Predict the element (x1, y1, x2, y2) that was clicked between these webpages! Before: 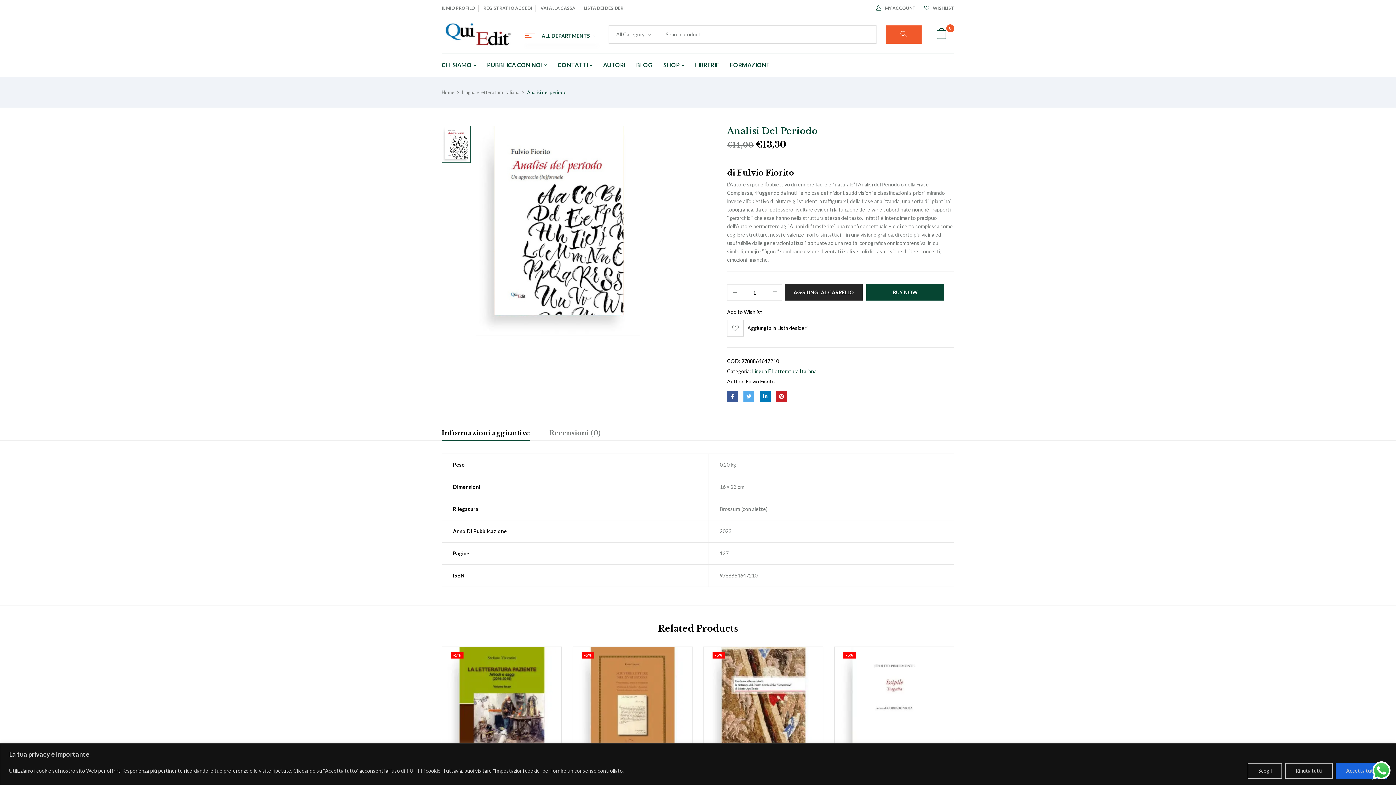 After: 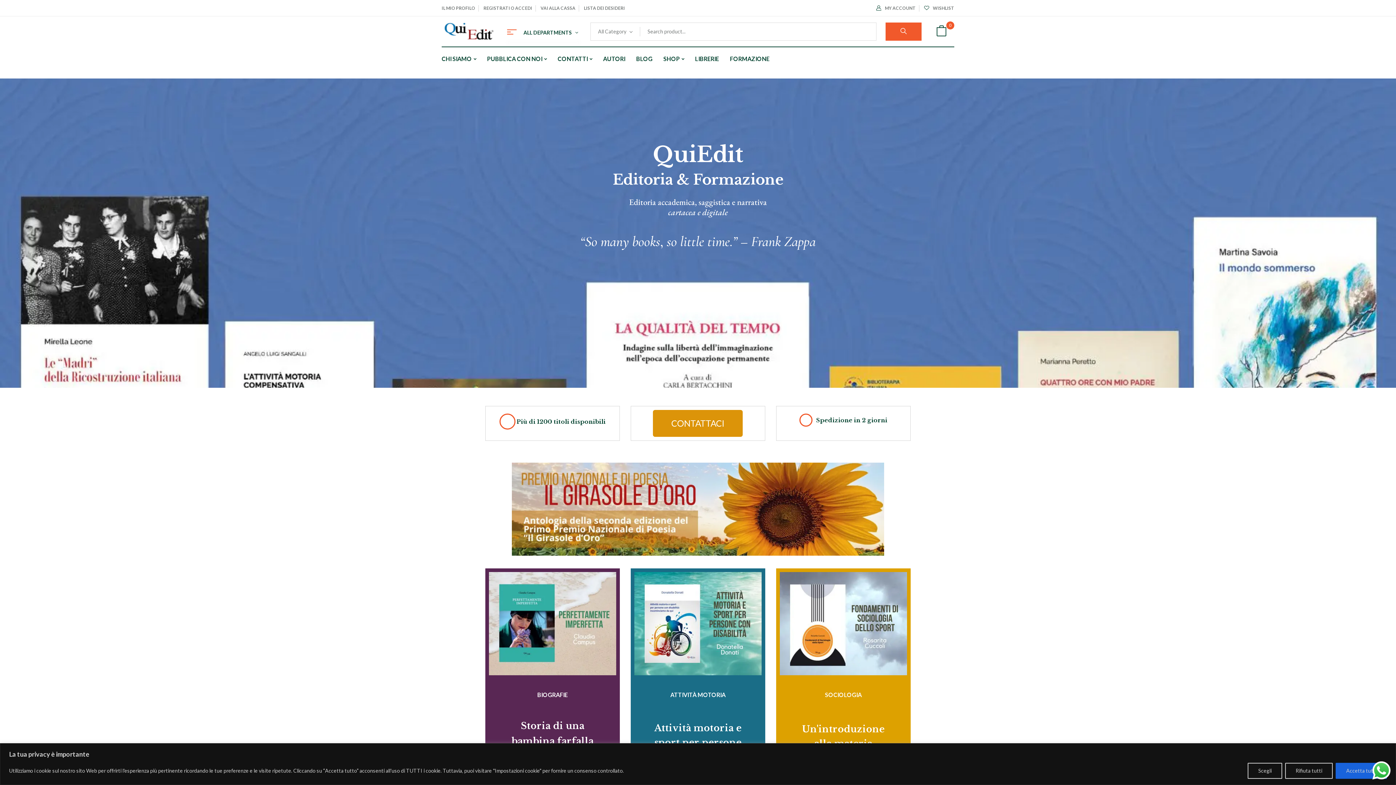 Action: label: Home bbox: (441, 89, 454, 95)